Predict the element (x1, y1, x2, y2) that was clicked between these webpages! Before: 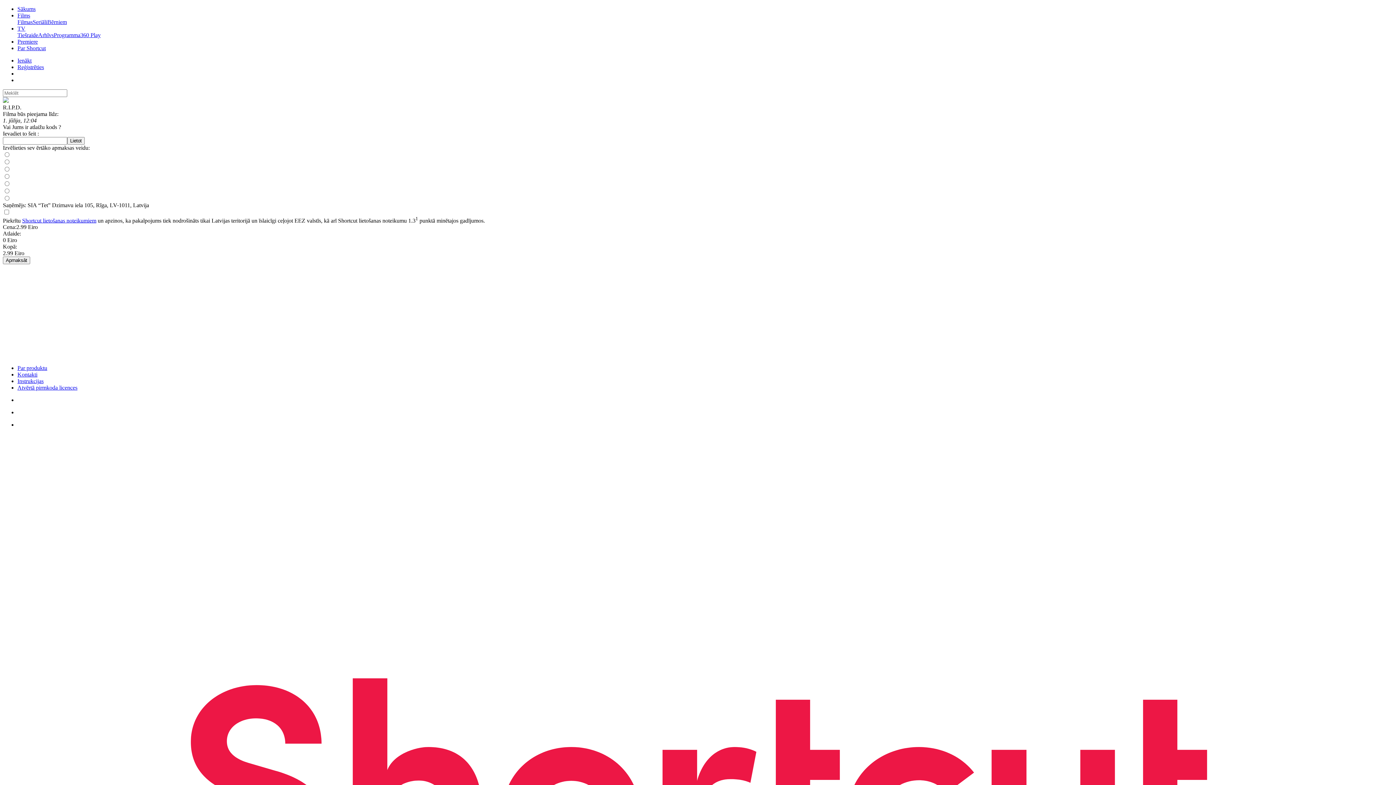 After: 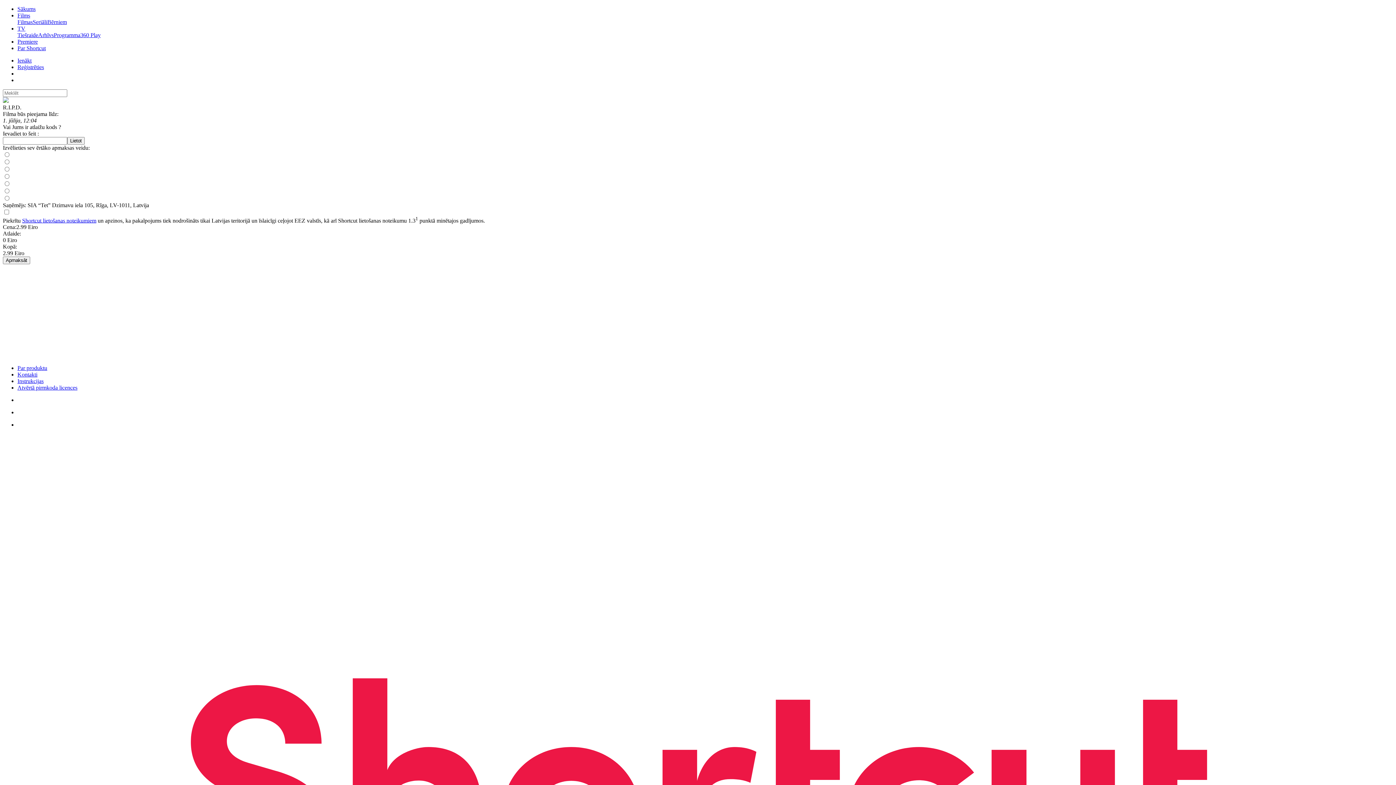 Action: label: Shortcut lietošanas noteikumiem bbox: (22, 217, 96, 223)